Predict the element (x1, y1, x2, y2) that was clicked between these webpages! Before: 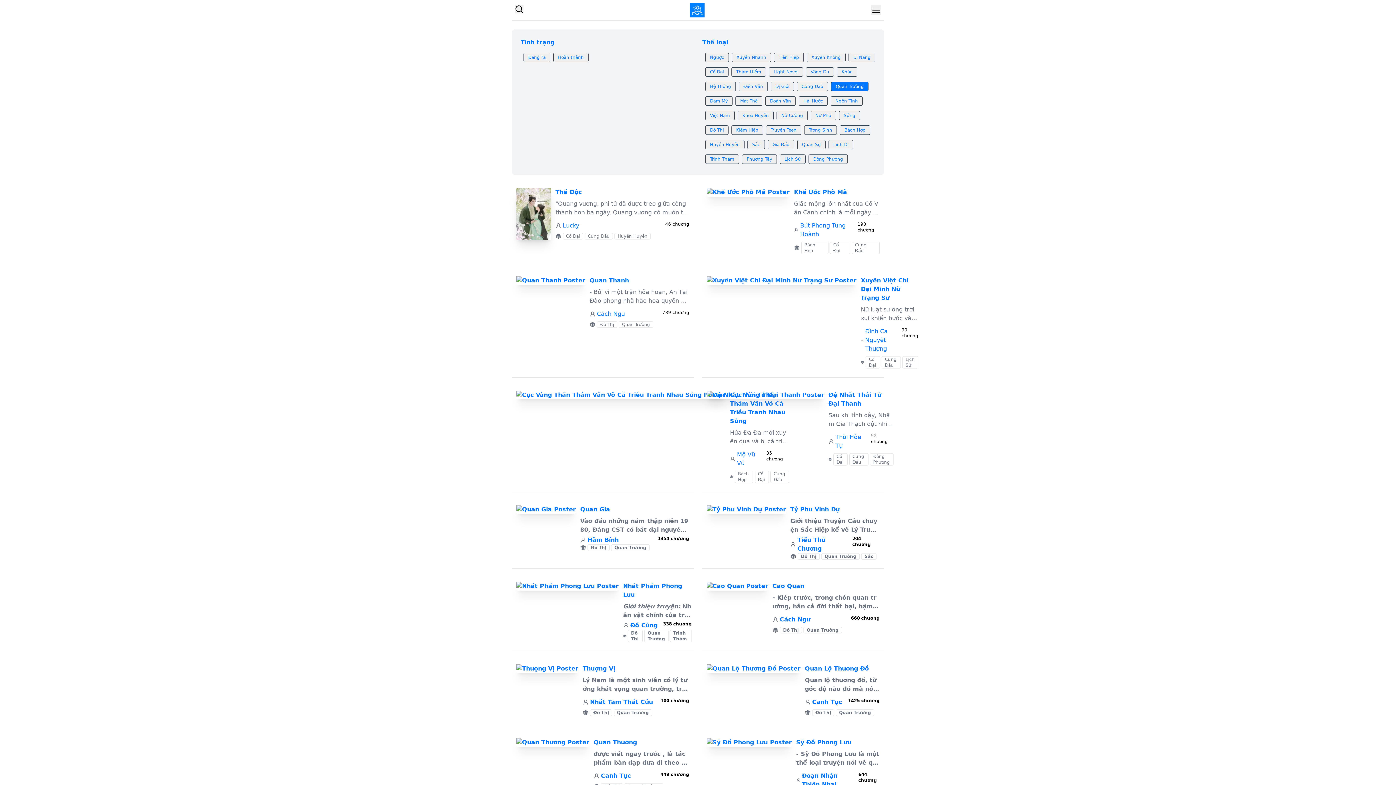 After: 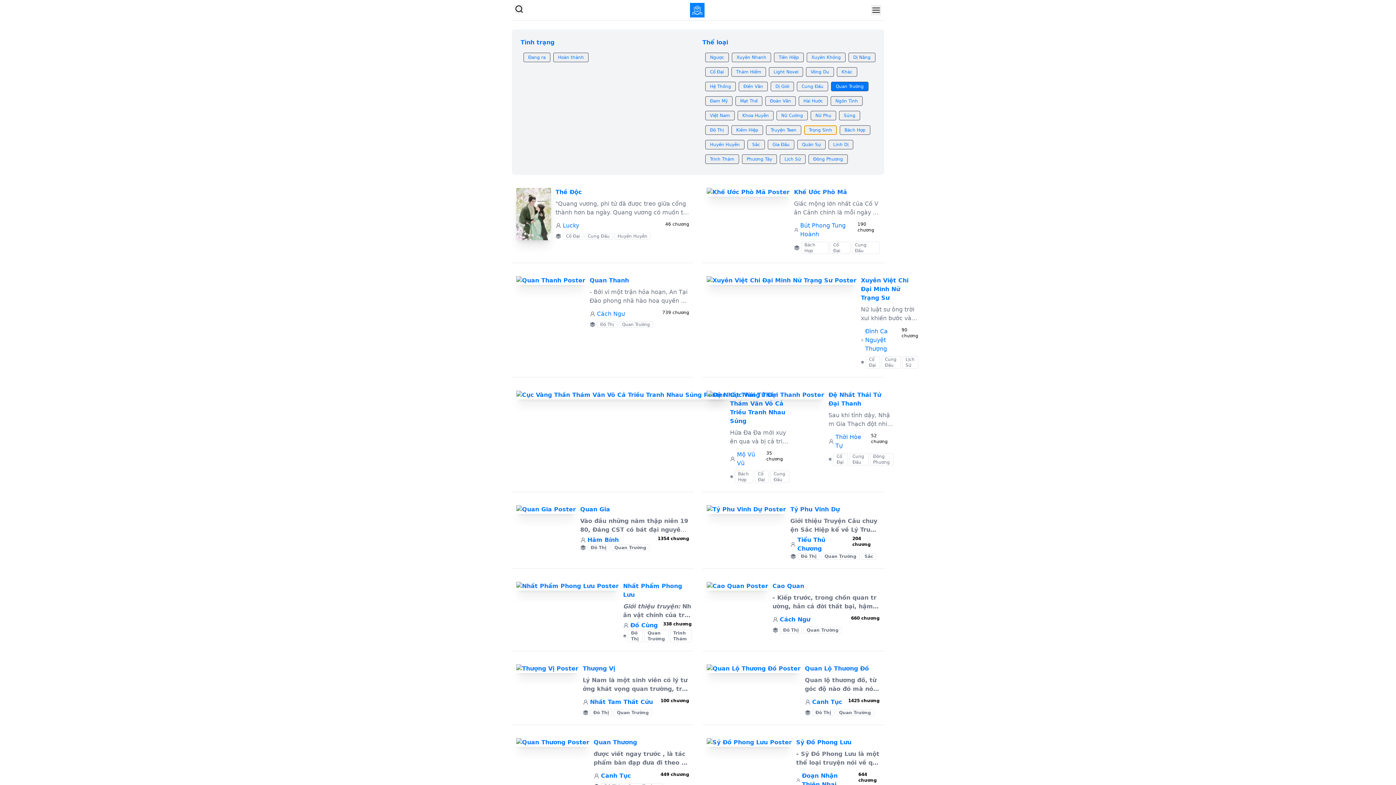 Action: label: Trọng Sinh bbox: (804, 125, 837, 134)